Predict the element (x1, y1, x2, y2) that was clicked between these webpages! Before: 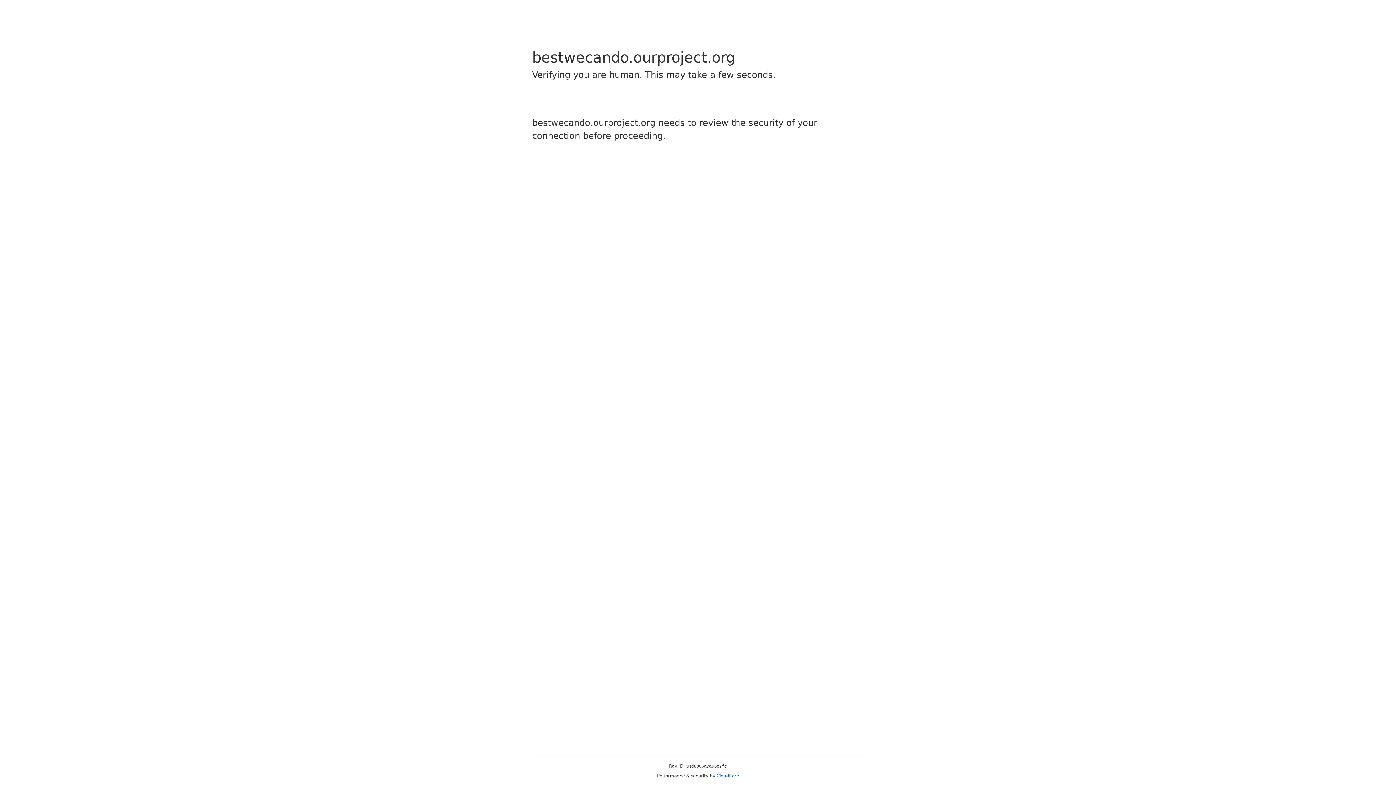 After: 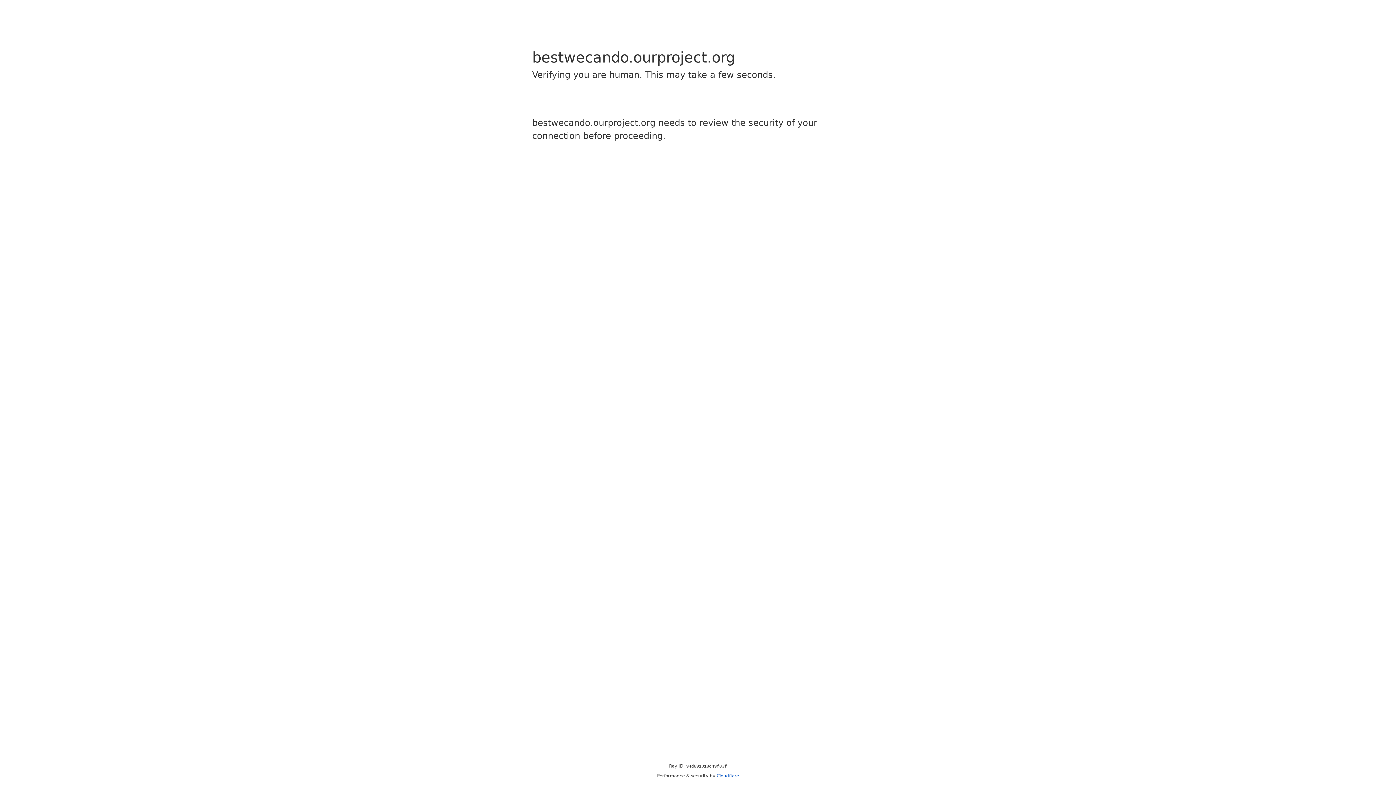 Action: label: Cloudflare bbox: (716, 773, 739, 778)